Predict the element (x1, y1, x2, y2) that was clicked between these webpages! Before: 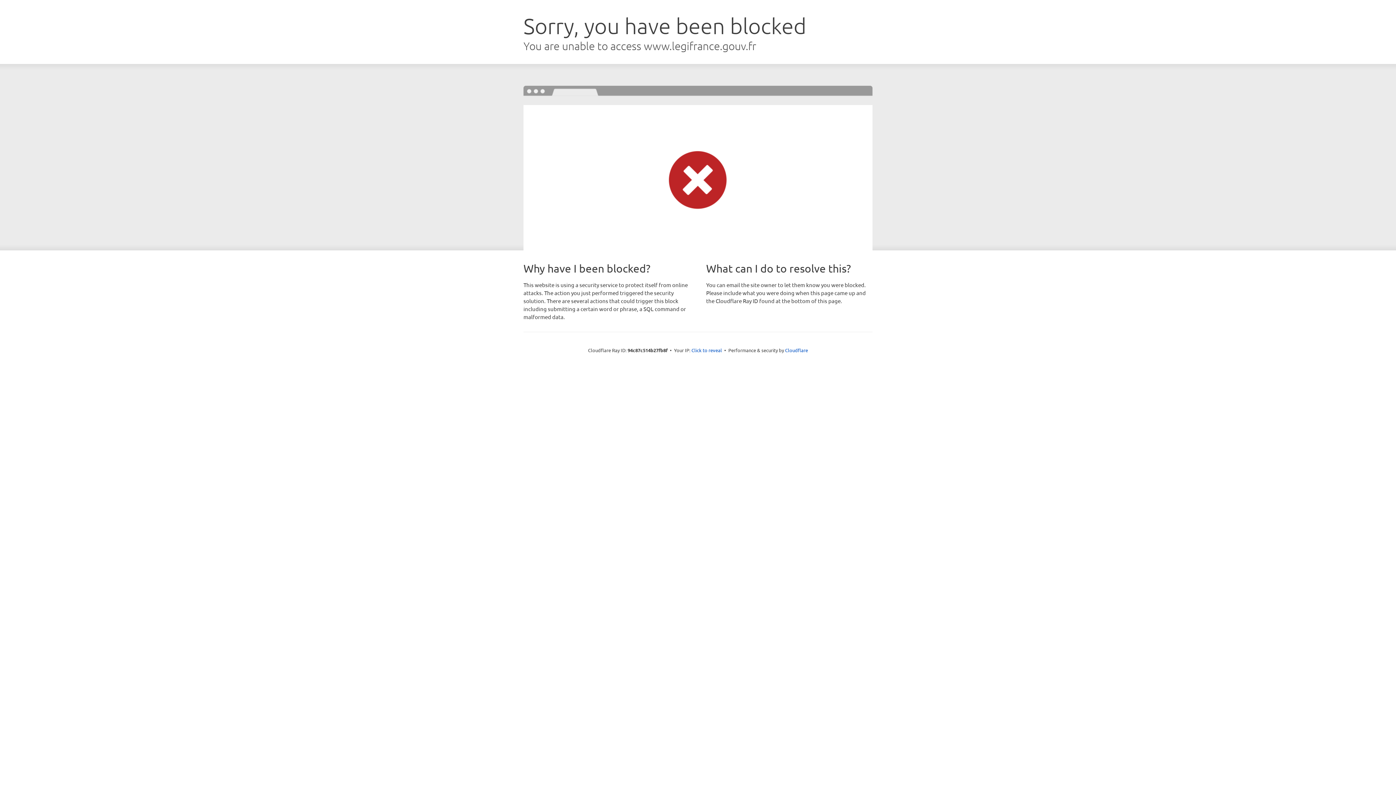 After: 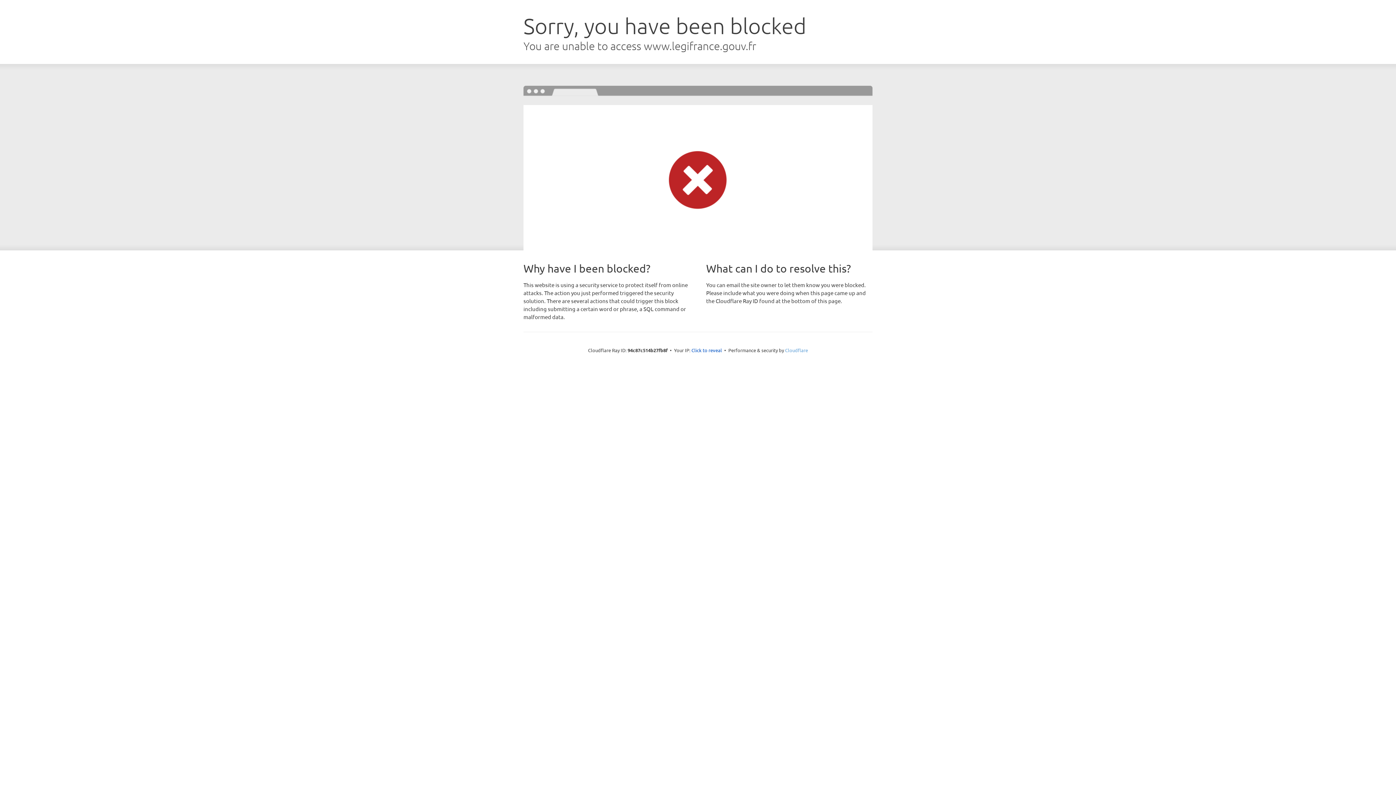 Action: label: Cloudflare bbox: (785, 347, 808, 353)